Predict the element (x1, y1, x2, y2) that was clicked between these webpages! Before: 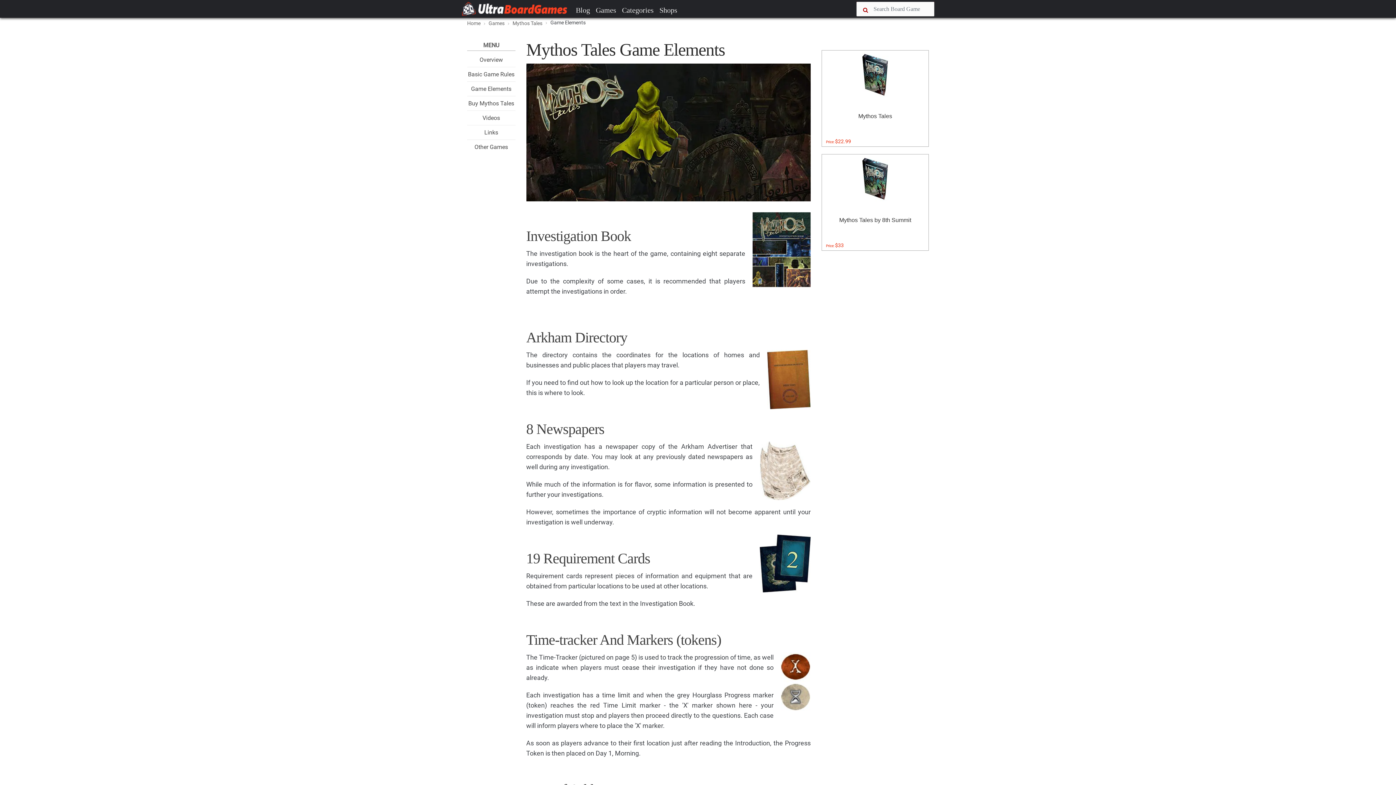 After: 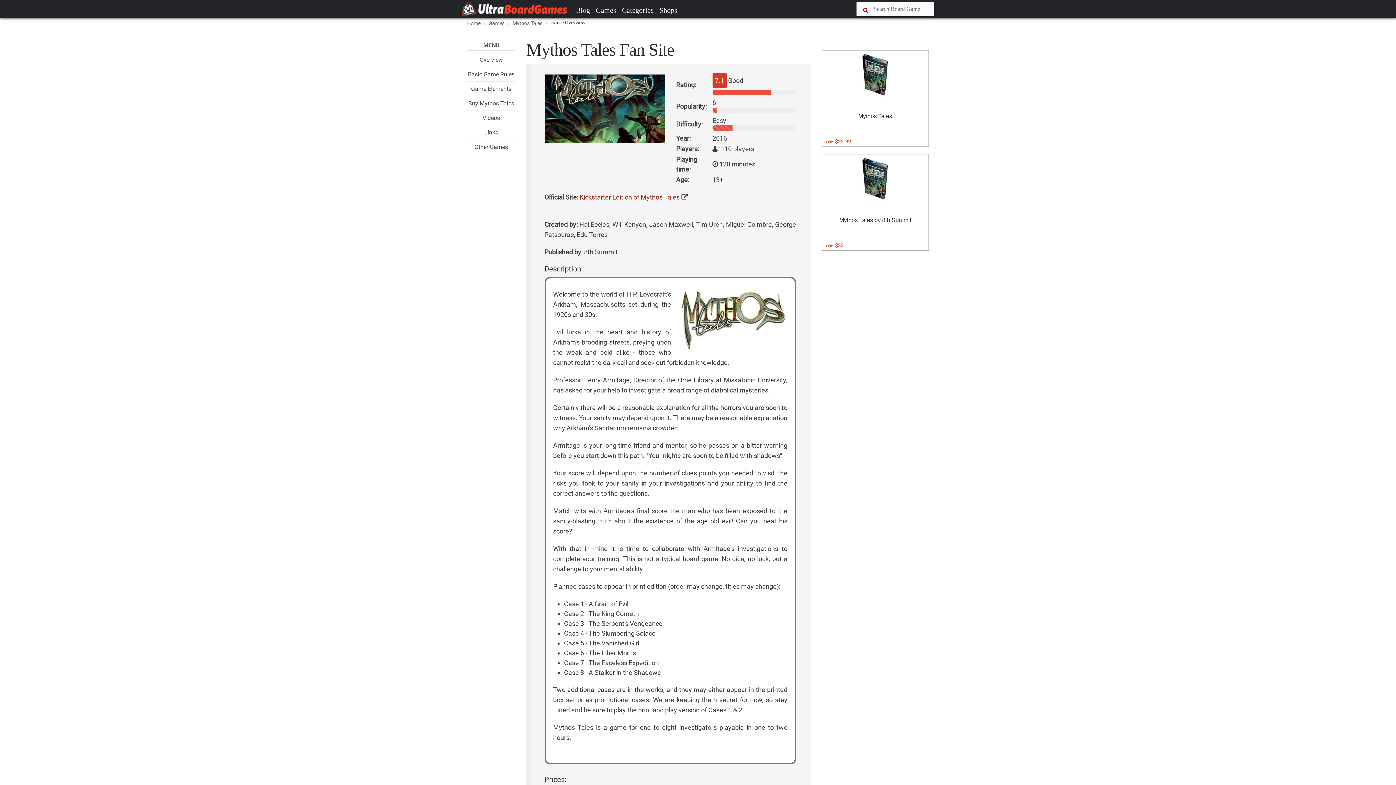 Action: label: Overview bbox: (479, 56, 503, 63)